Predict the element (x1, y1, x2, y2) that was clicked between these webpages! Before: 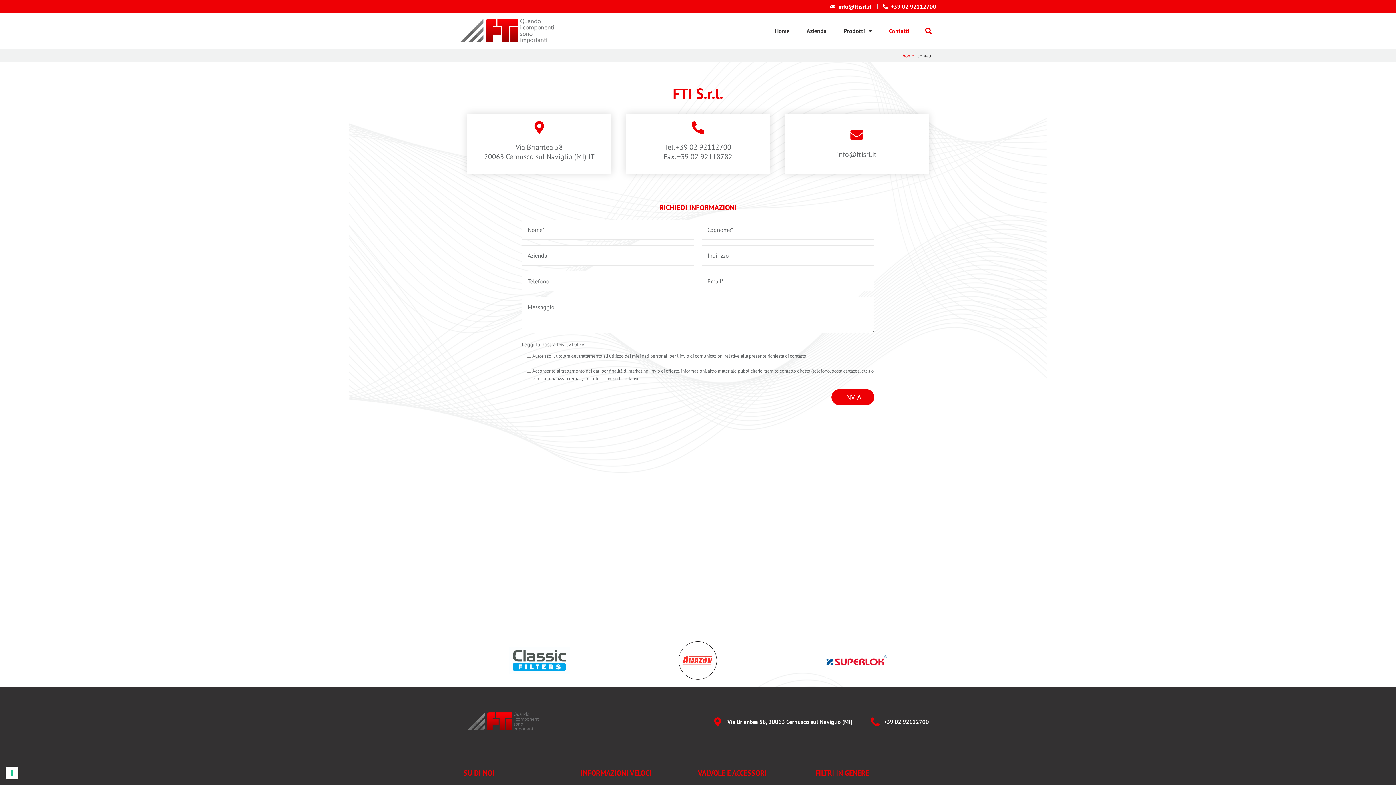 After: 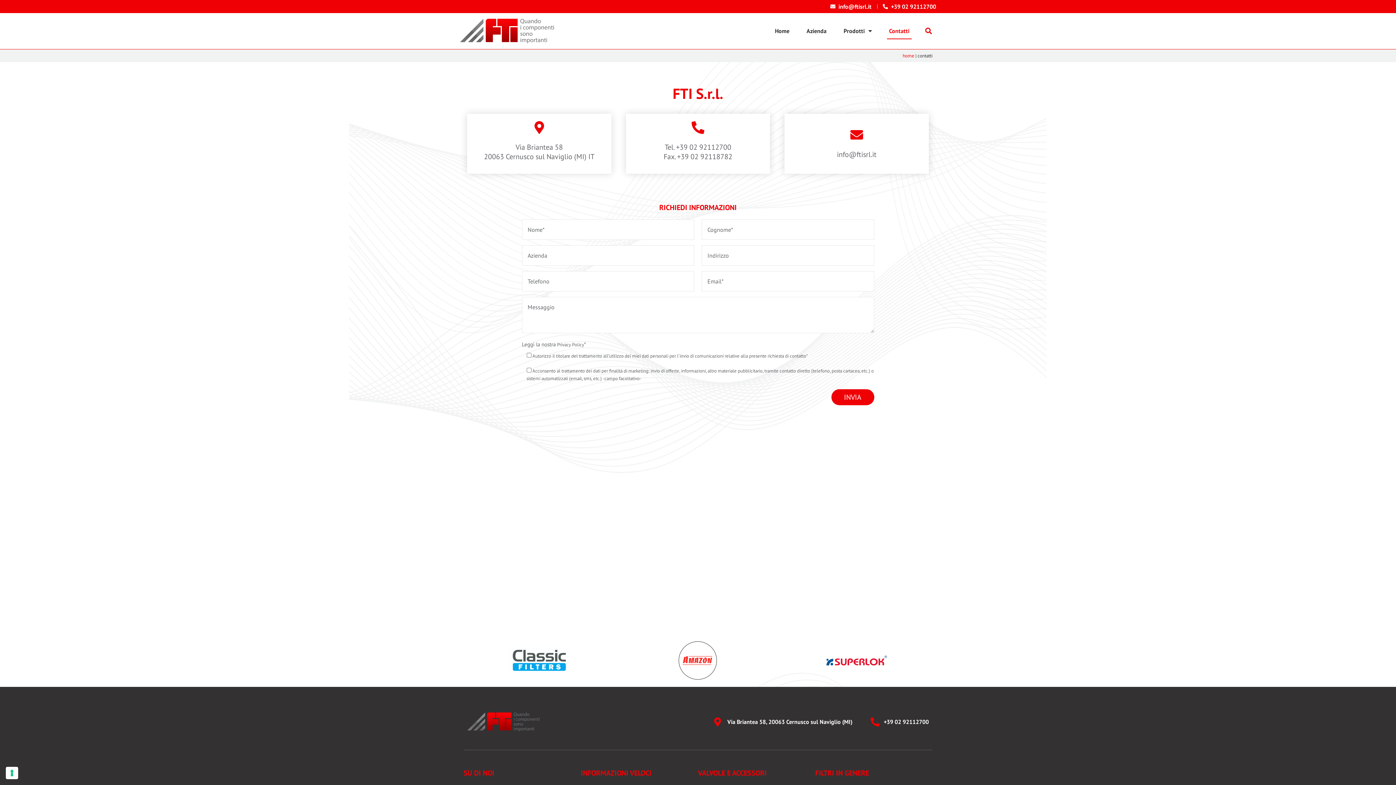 Action: label: info@ftisrl.it bbox: (837, 149, 876, 159)